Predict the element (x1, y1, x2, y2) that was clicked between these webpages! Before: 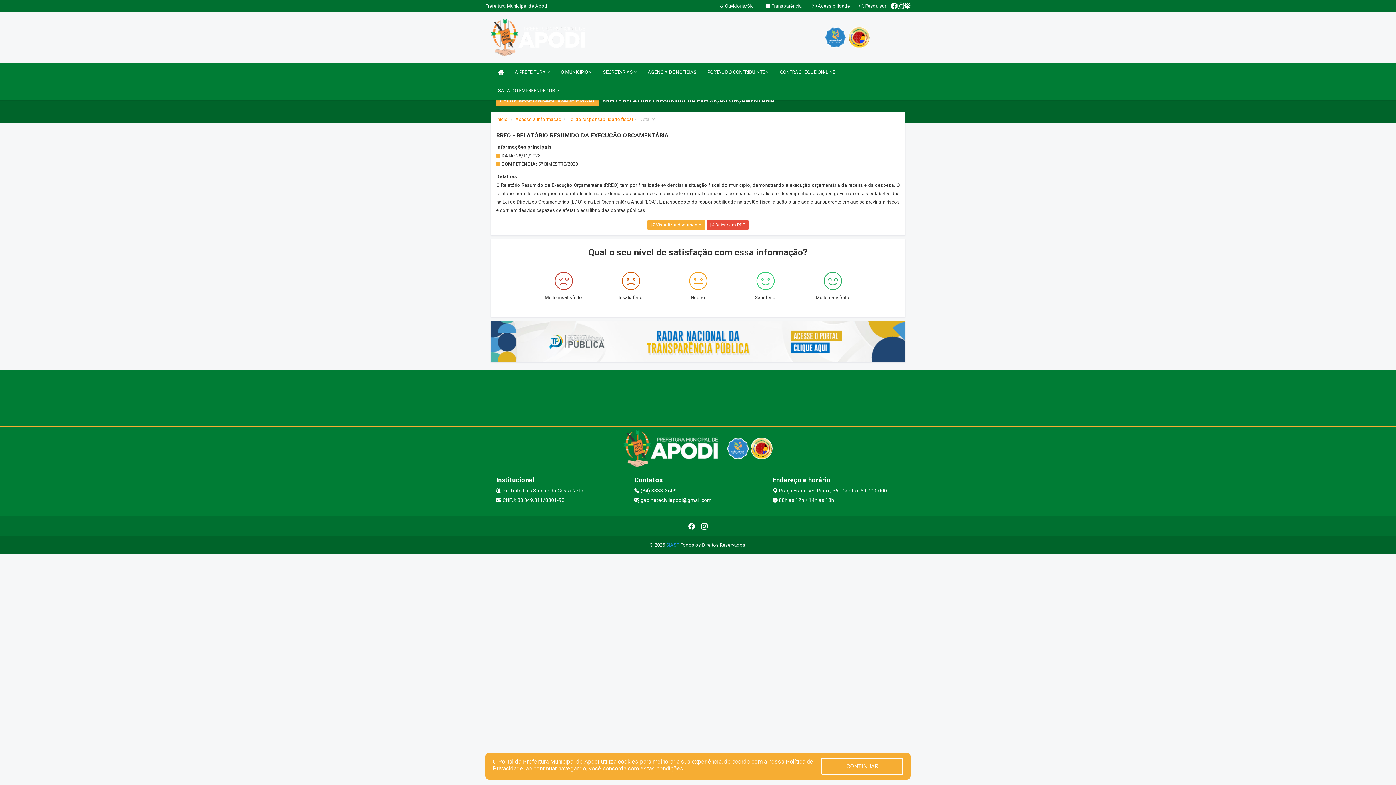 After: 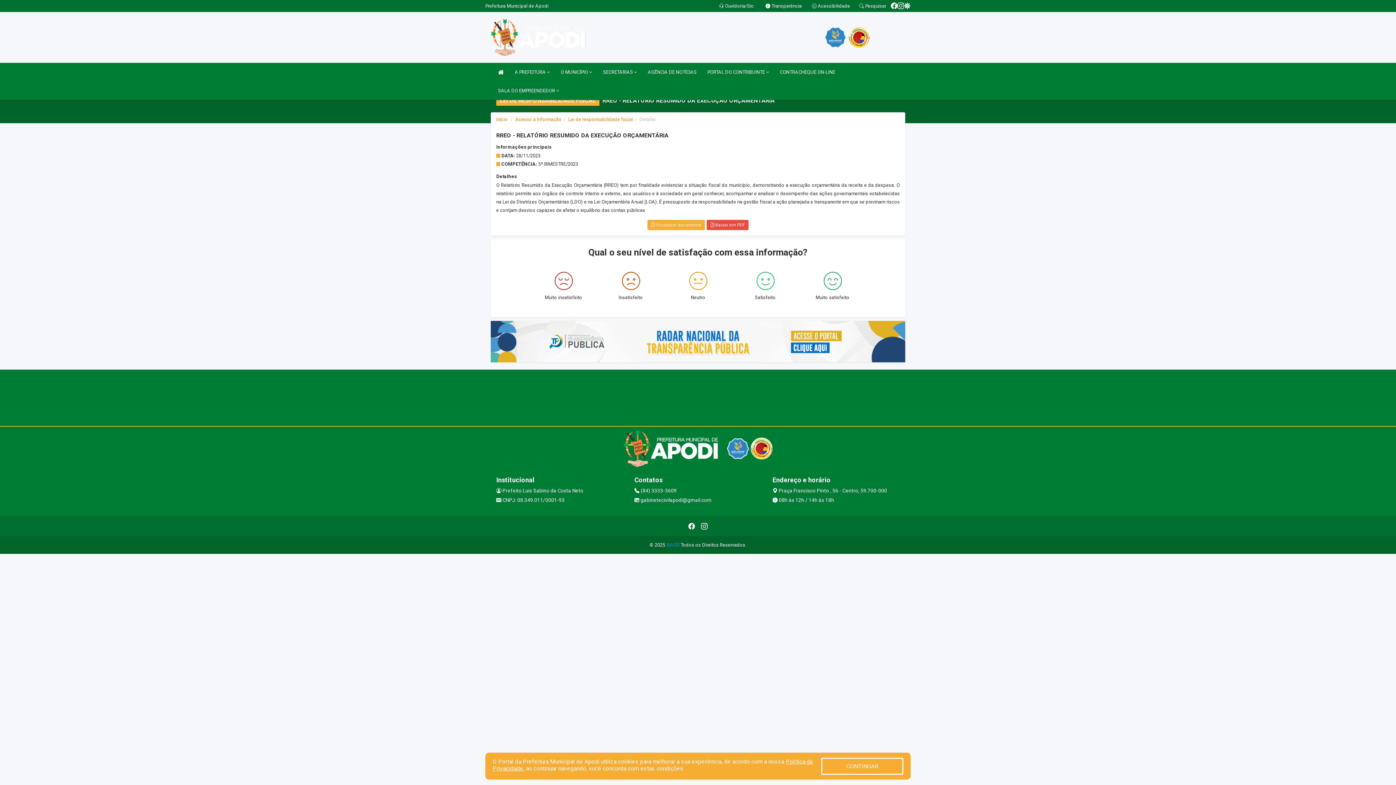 Action: bbox: (666, 542, 678, 548) label: SIASP